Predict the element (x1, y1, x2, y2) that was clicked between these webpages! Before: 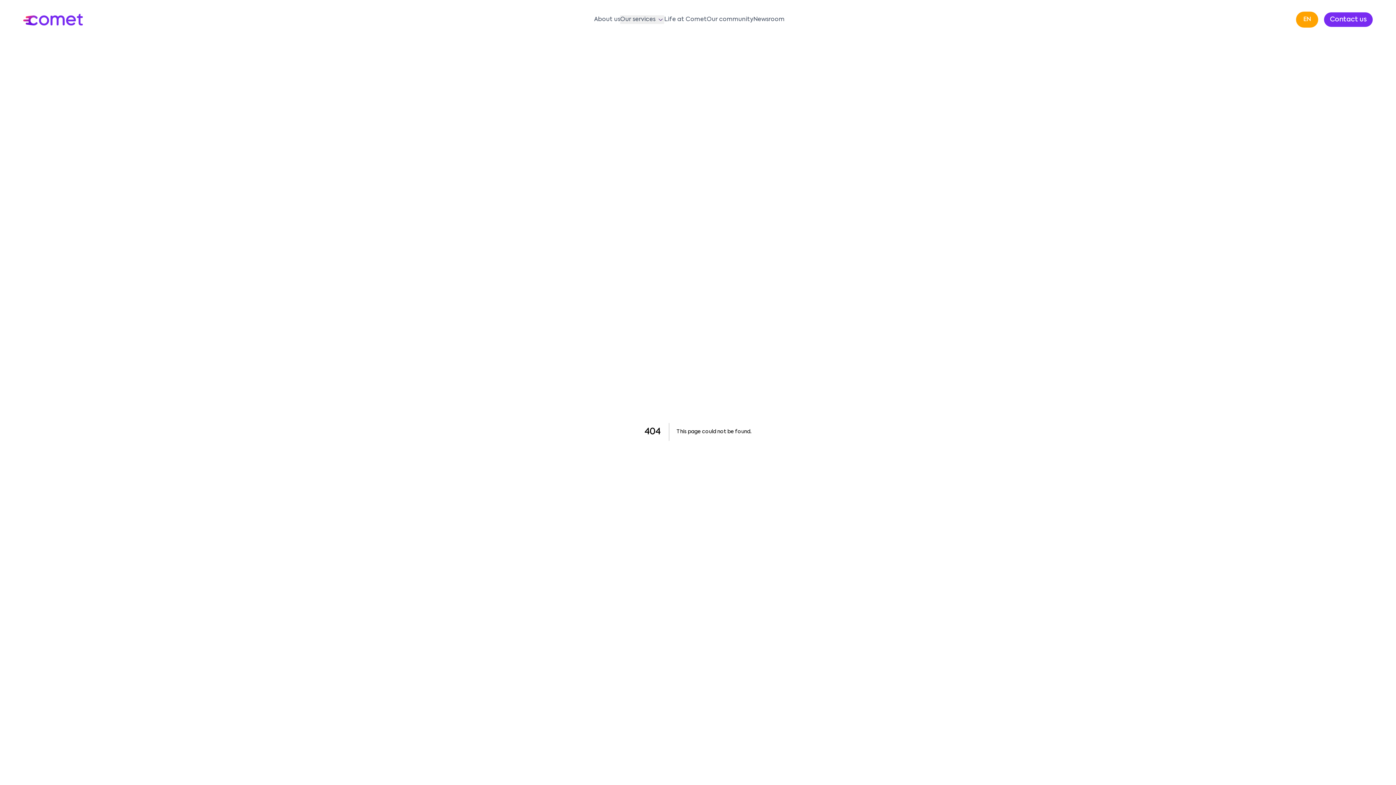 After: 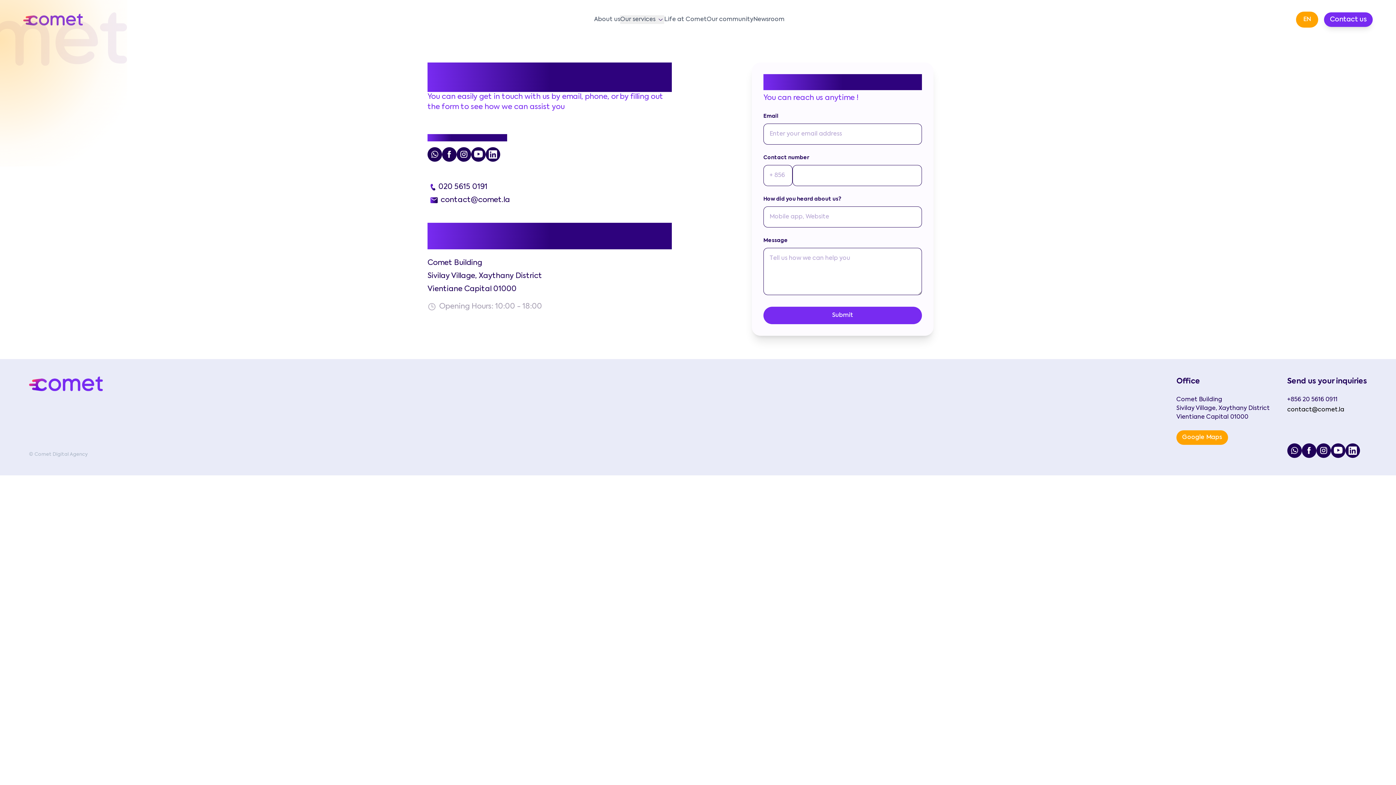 Action: label: Contact us bbox: (1324, 12, 1373, 26)